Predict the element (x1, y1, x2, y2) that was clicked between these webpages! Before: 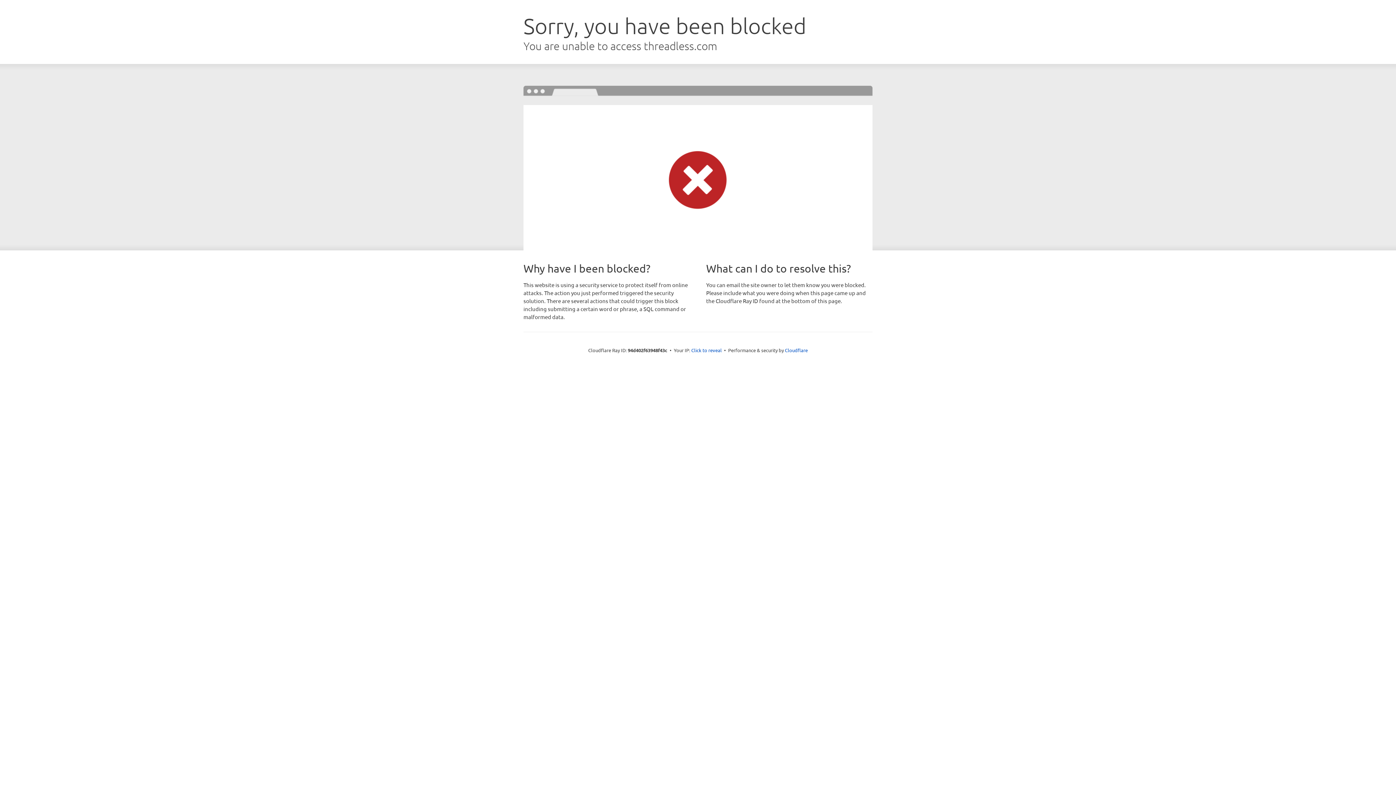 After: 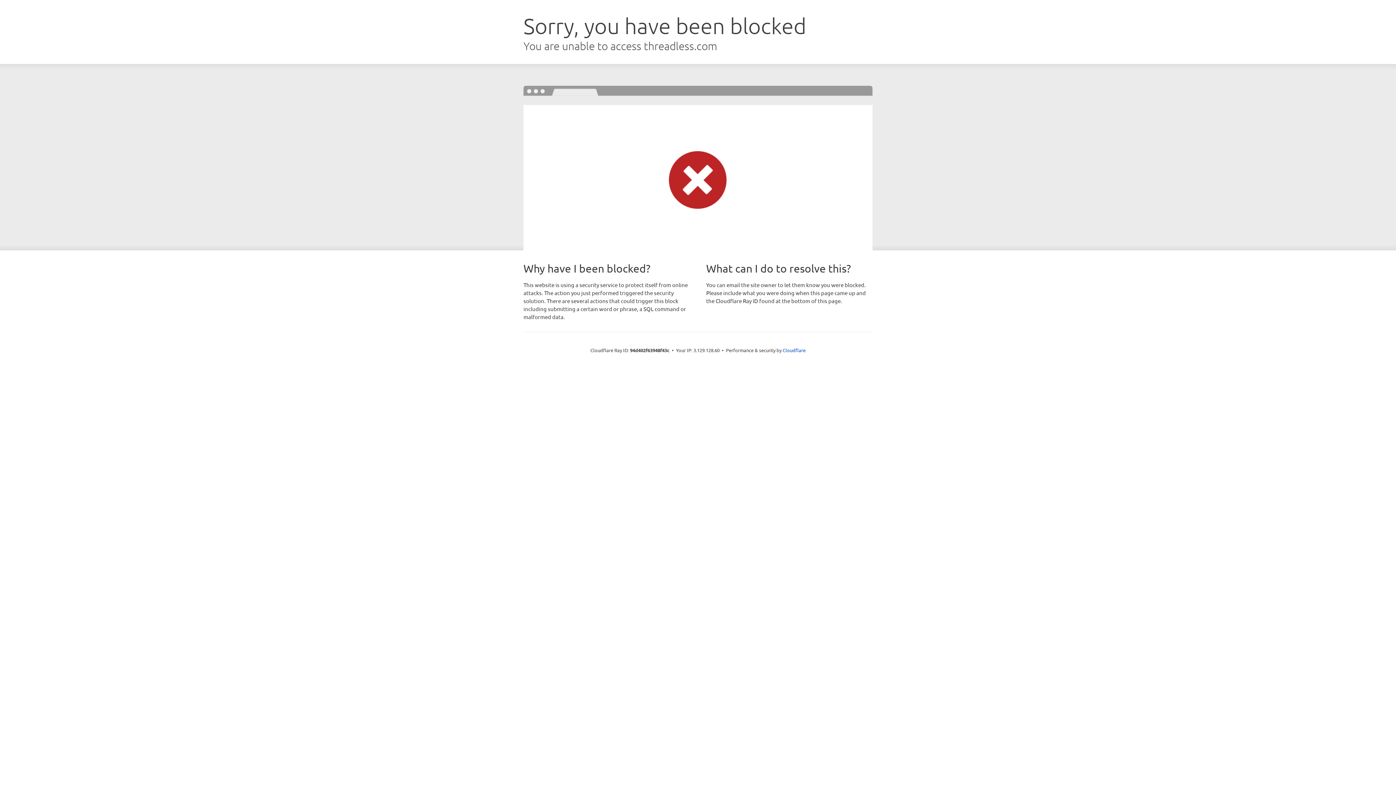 Action: label: Click to reveal bbox: (691, 346, 722, 353)